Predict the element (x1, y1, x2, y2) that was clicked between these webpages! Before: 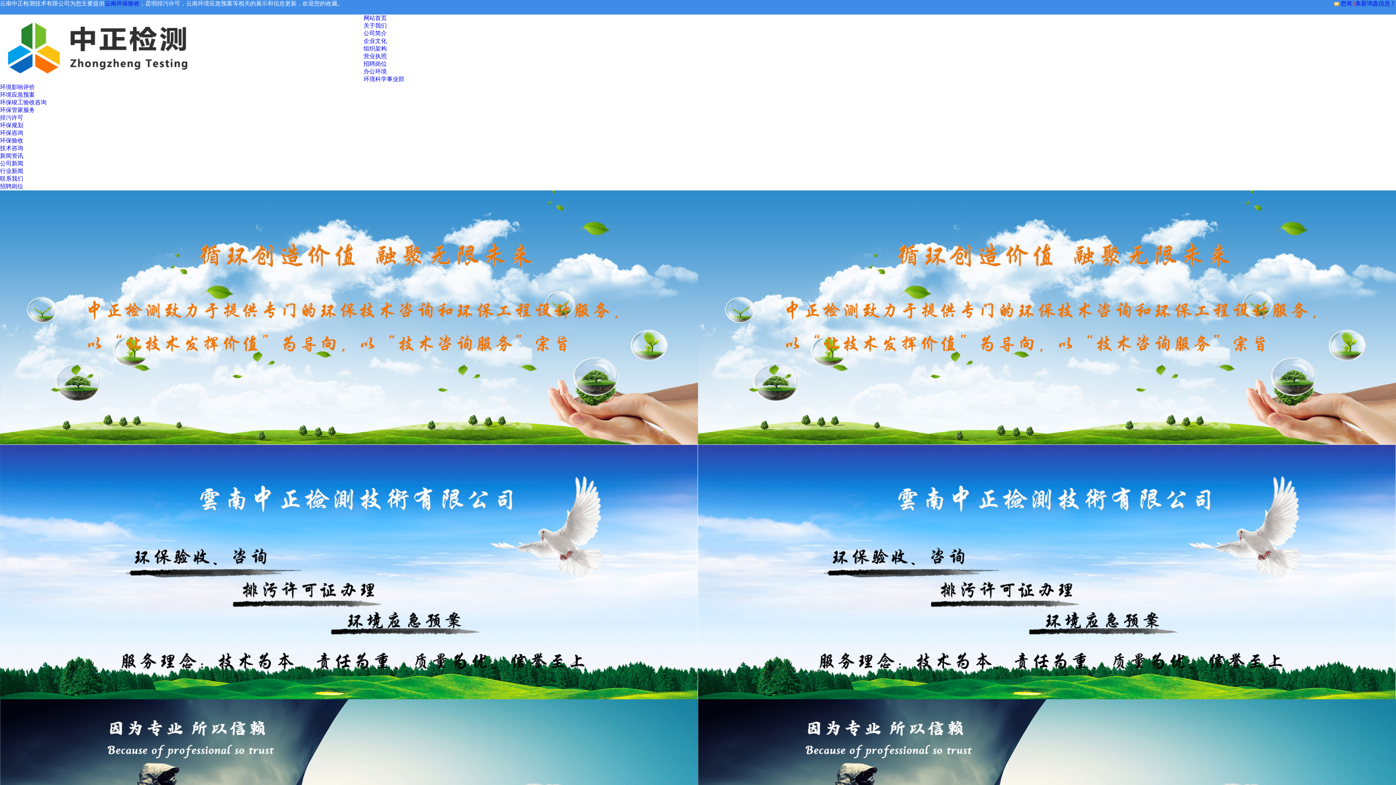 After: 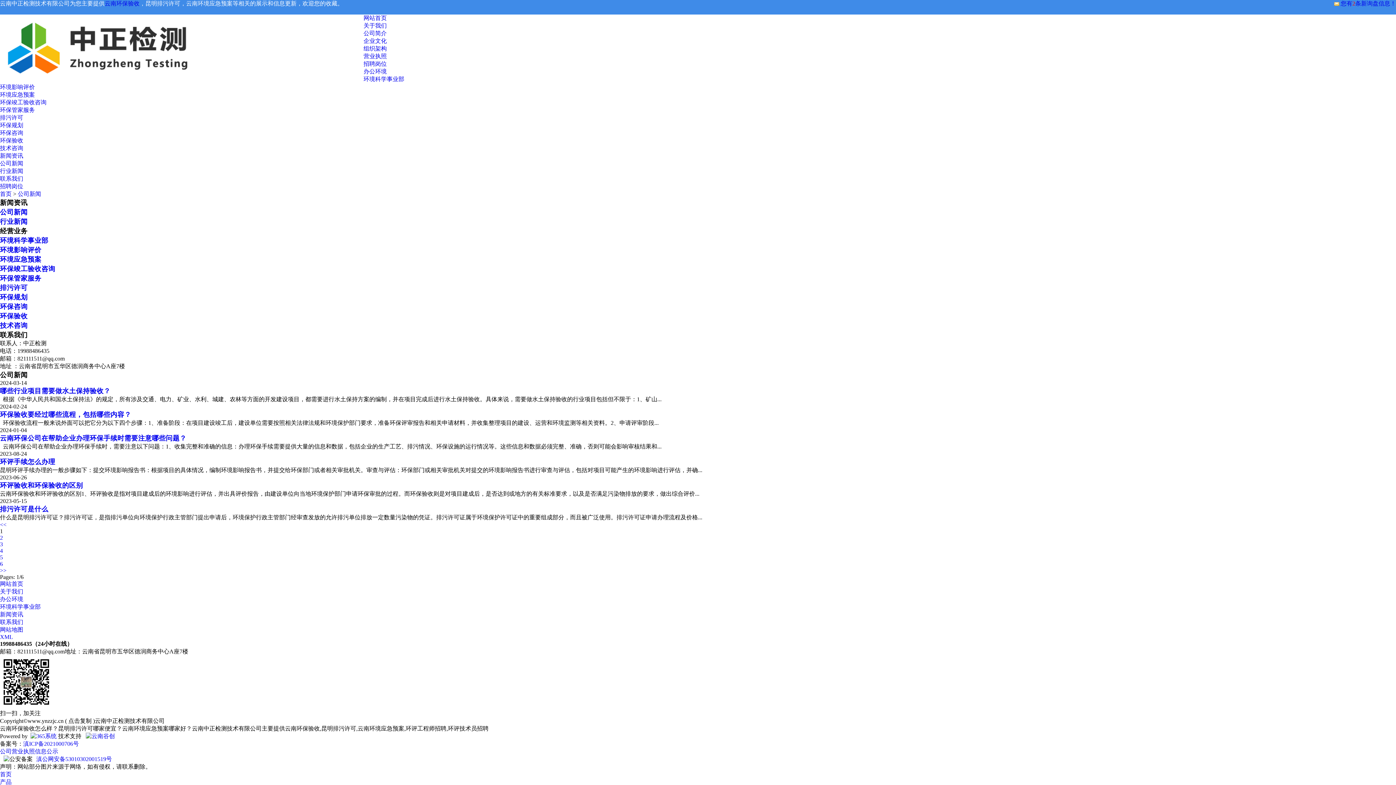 Action: bbox: (0, 160, 23, 166) label: 公司新闻